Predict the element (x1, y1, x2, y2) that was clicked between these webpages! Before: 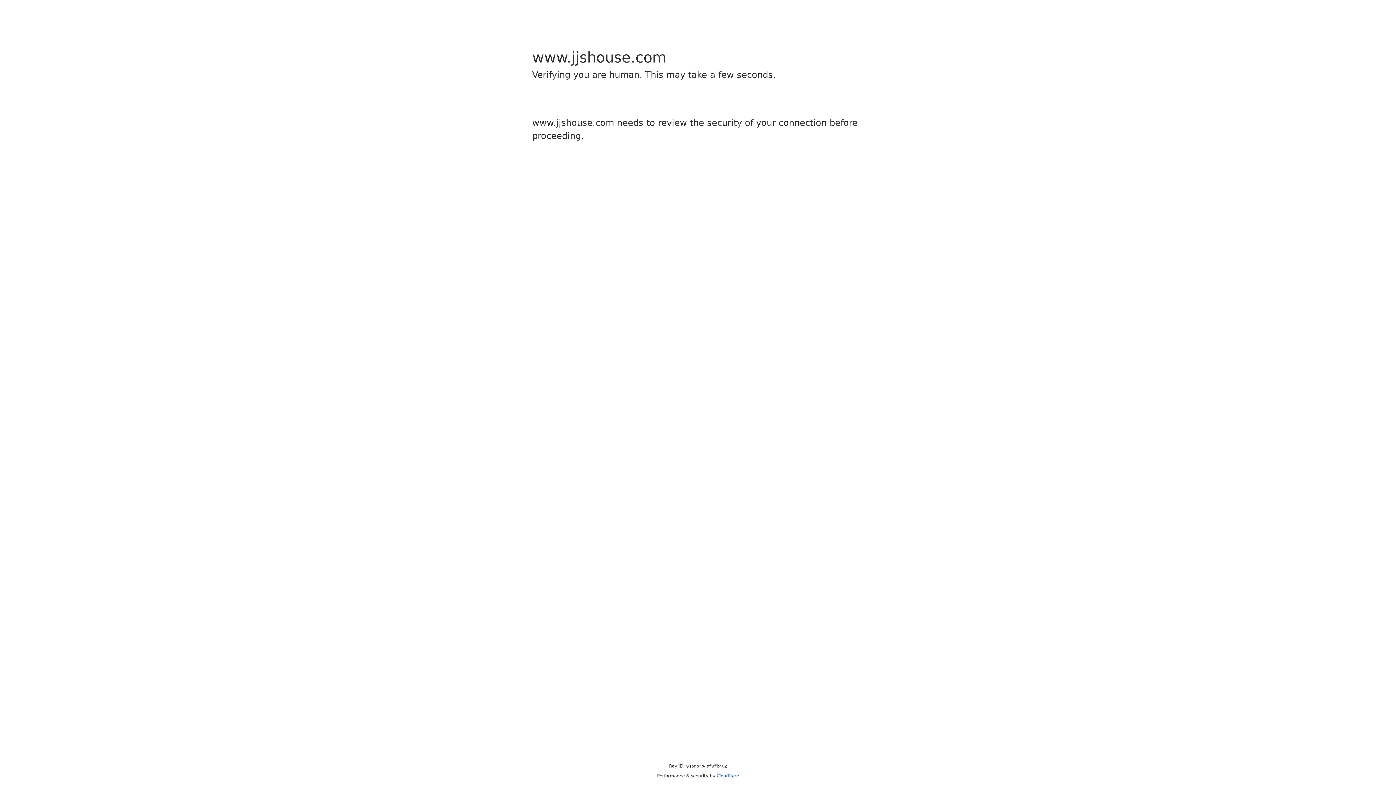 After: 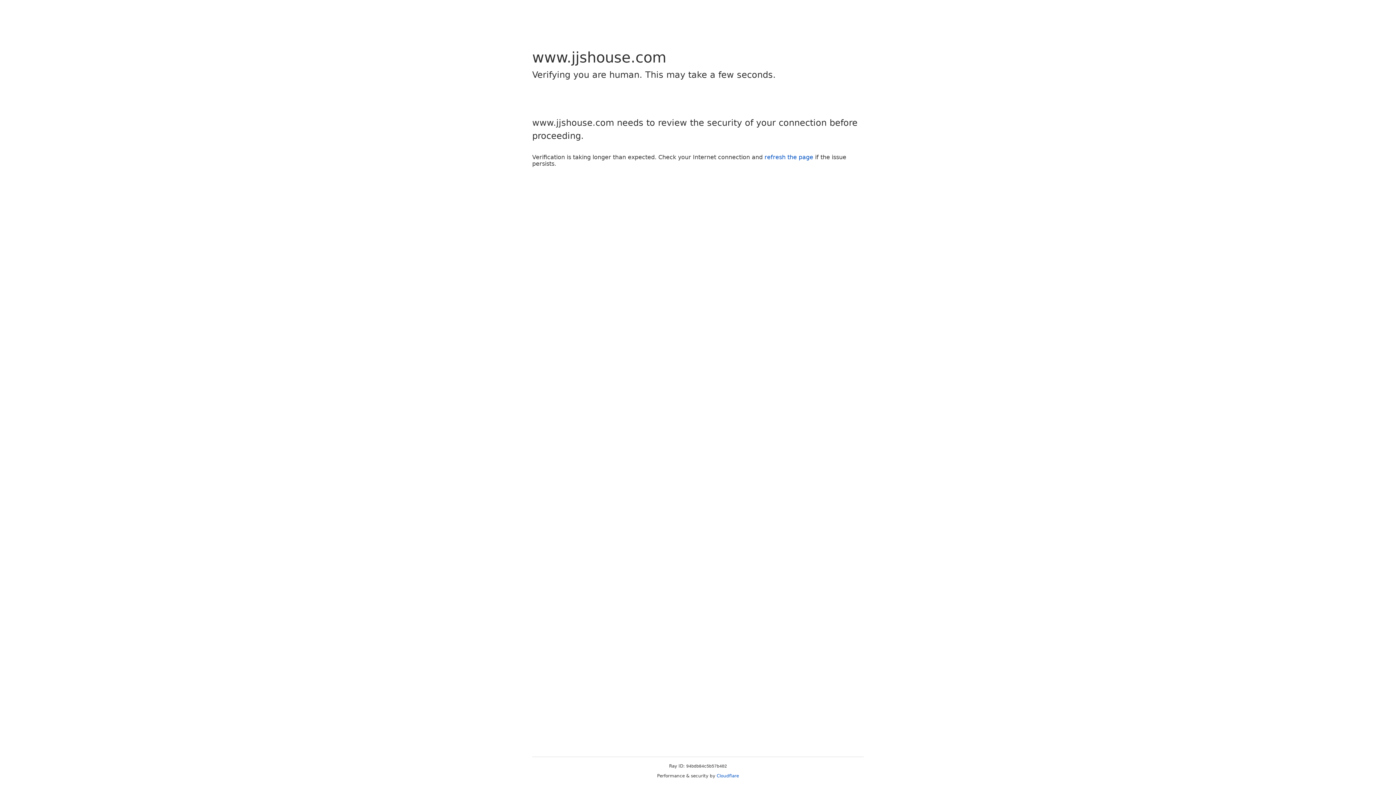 Action: label: Cloudflare bbox: (716, 773, 739, 778)